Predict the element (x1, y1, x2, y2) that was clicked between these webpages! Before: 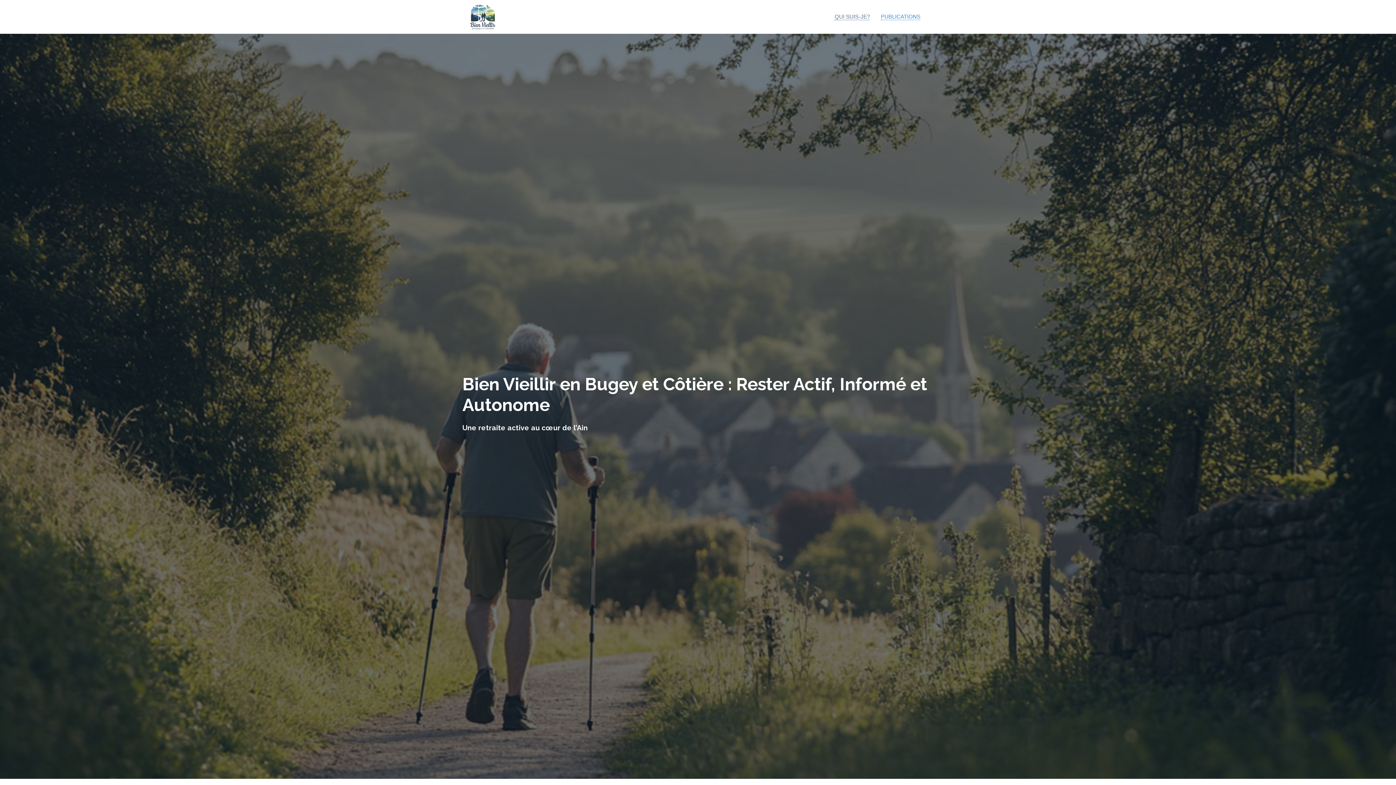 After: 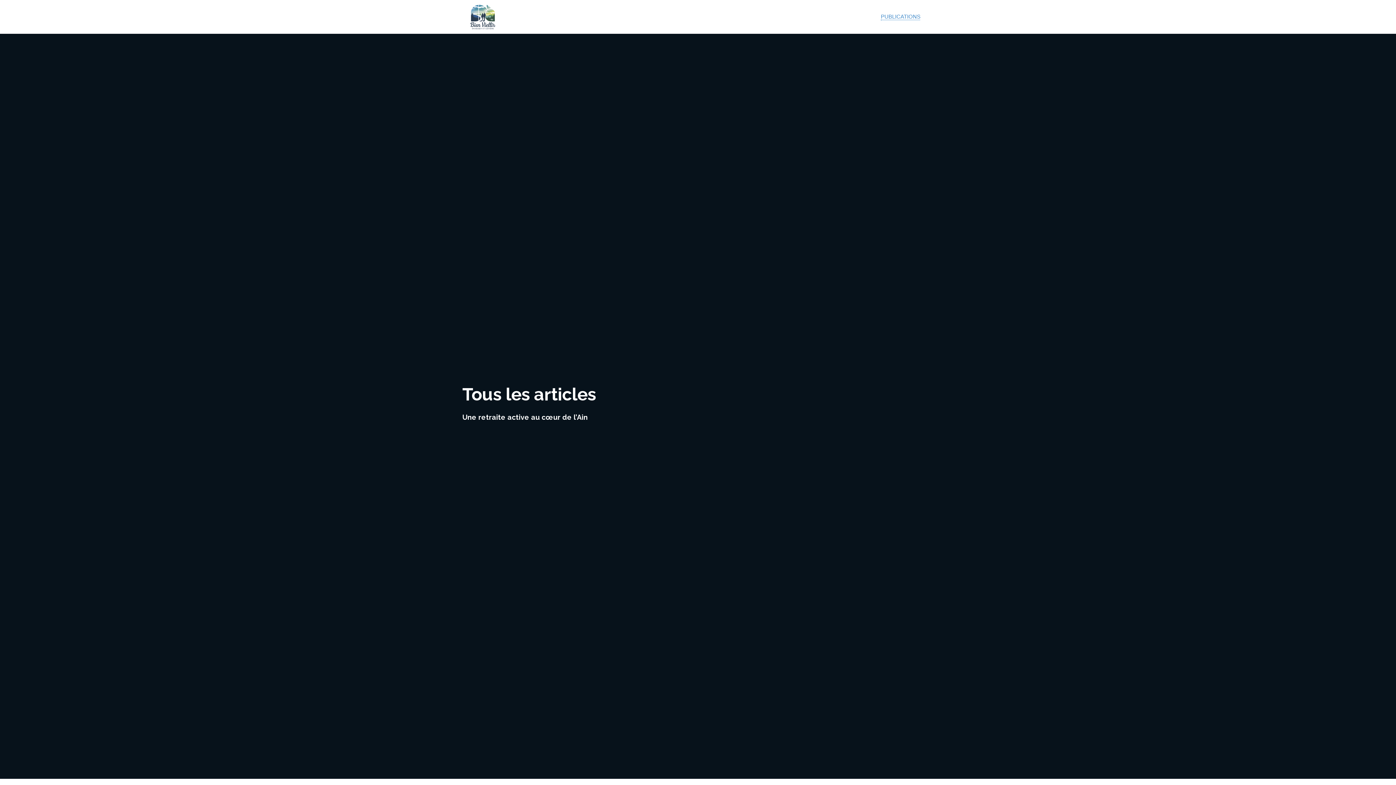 Action: label: PUBLICATIONS bbox: (870, 9, 920, 24)